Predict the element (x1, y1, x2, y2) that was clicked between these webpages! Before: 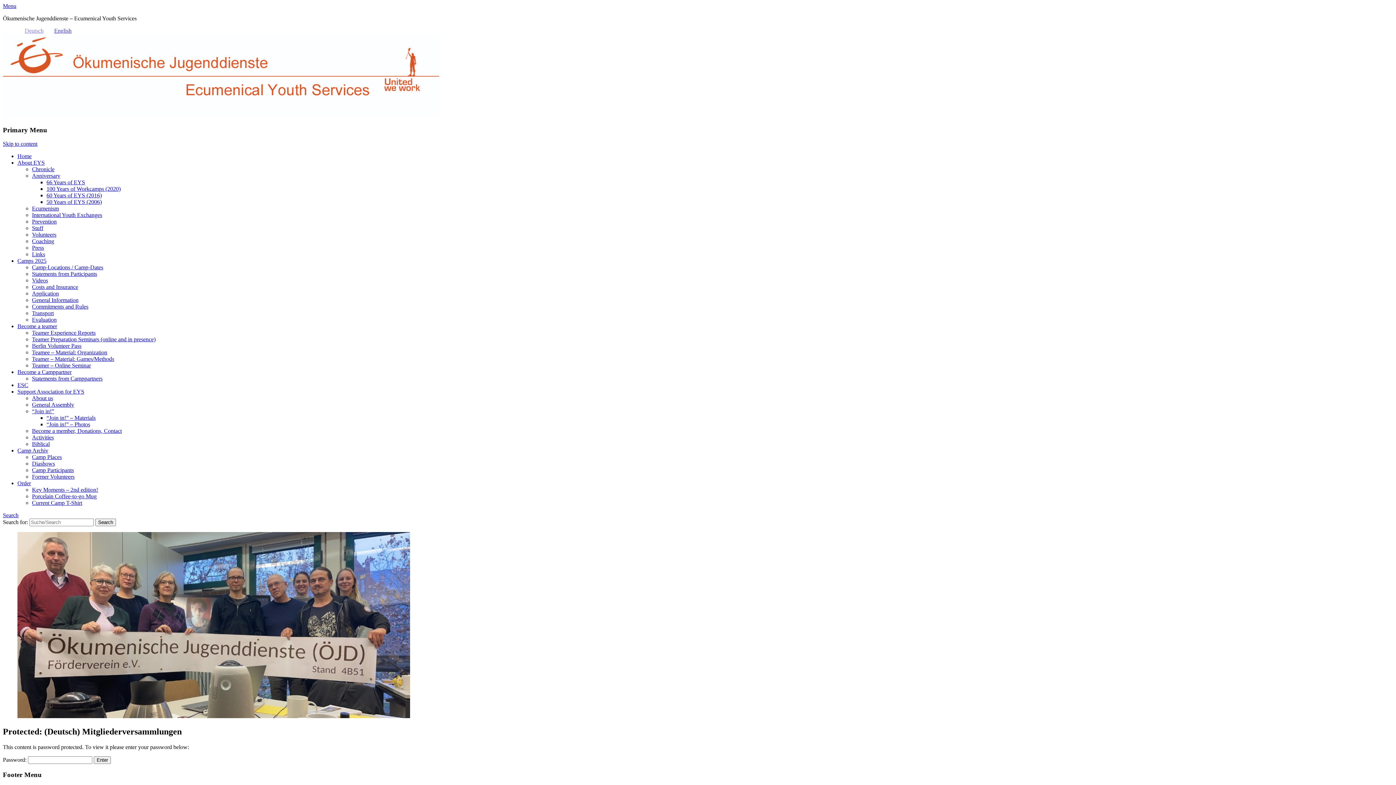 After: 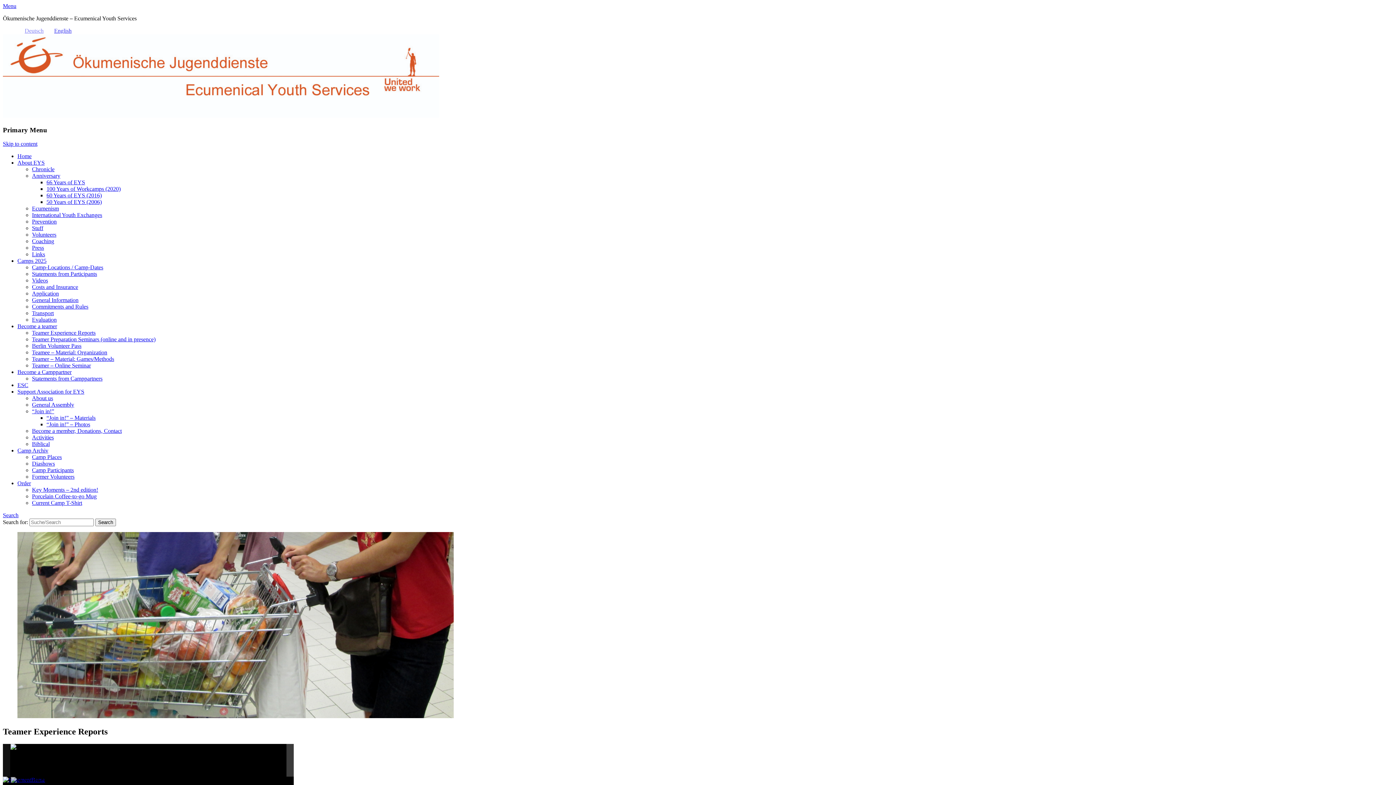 Action: label: Teamer Experience Reports bbox: (32, 329, 95, 336)